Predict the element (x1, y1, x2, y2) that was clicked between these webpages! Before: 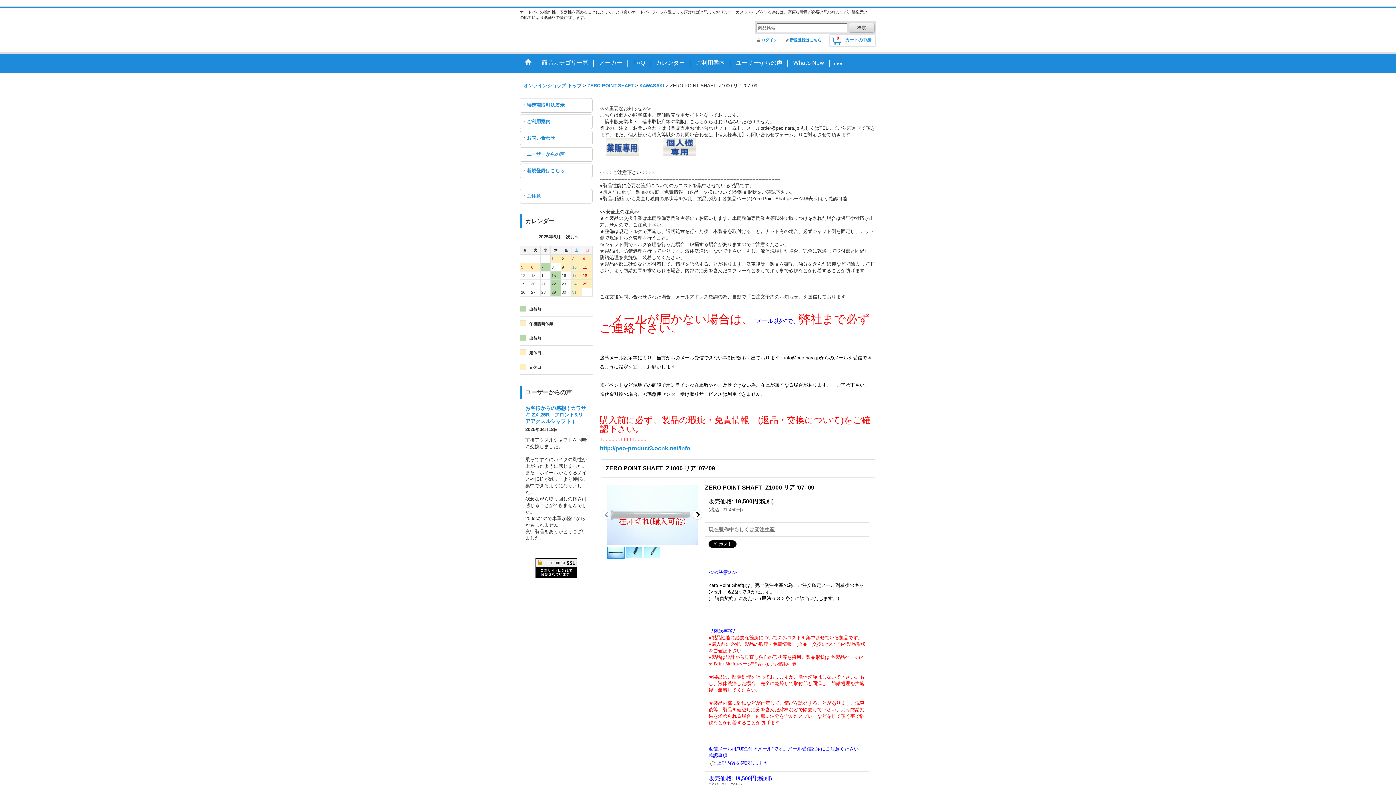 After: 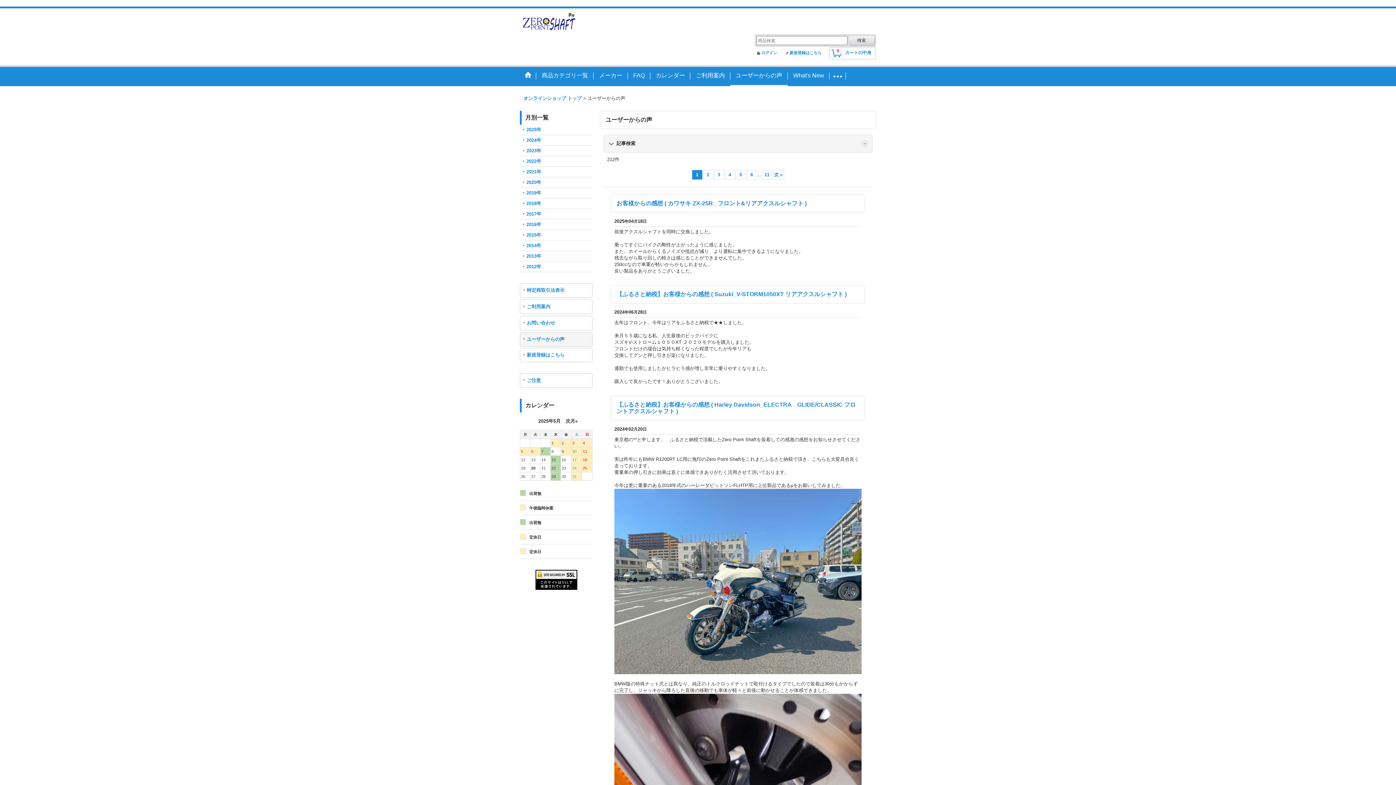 Action: label: ユーザーからの声 bbox: (730, 54, 788, 73)